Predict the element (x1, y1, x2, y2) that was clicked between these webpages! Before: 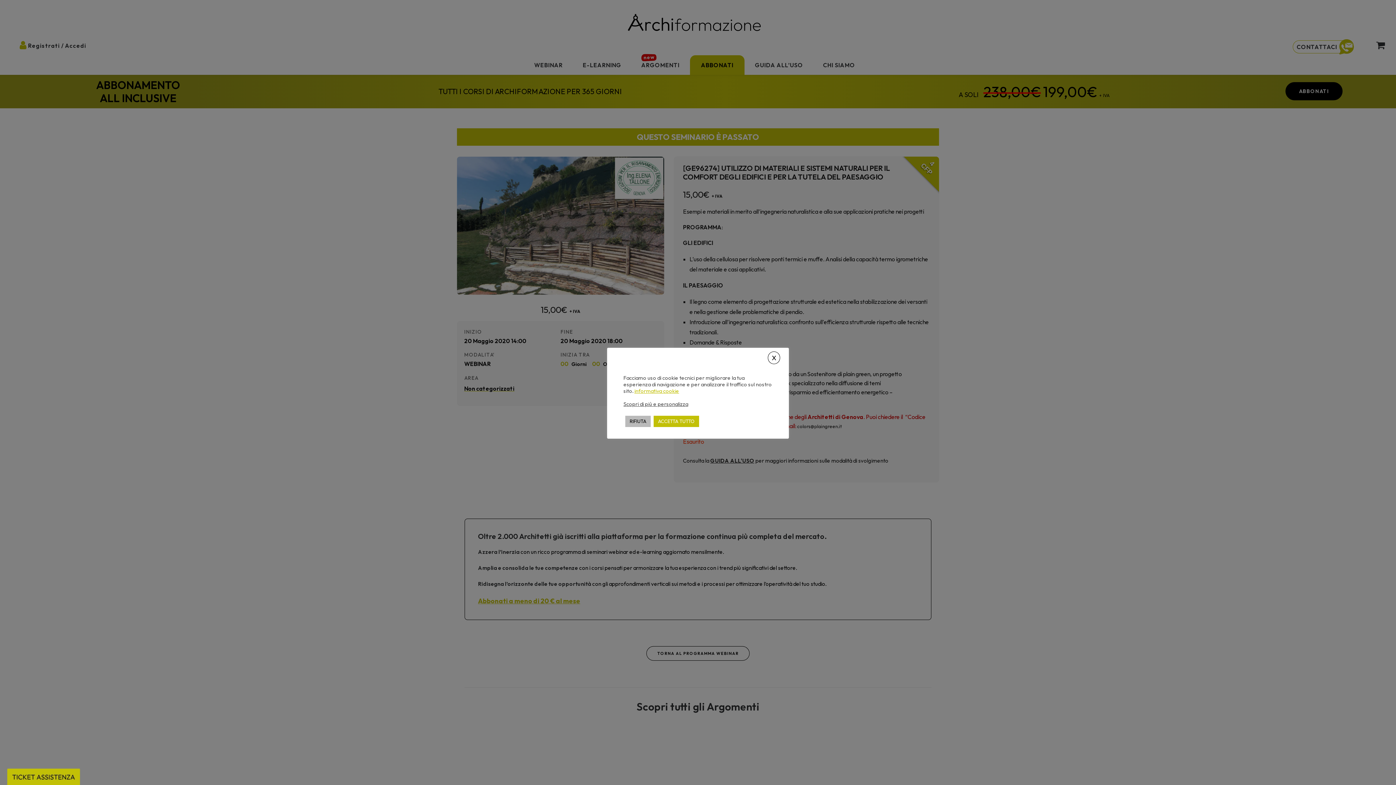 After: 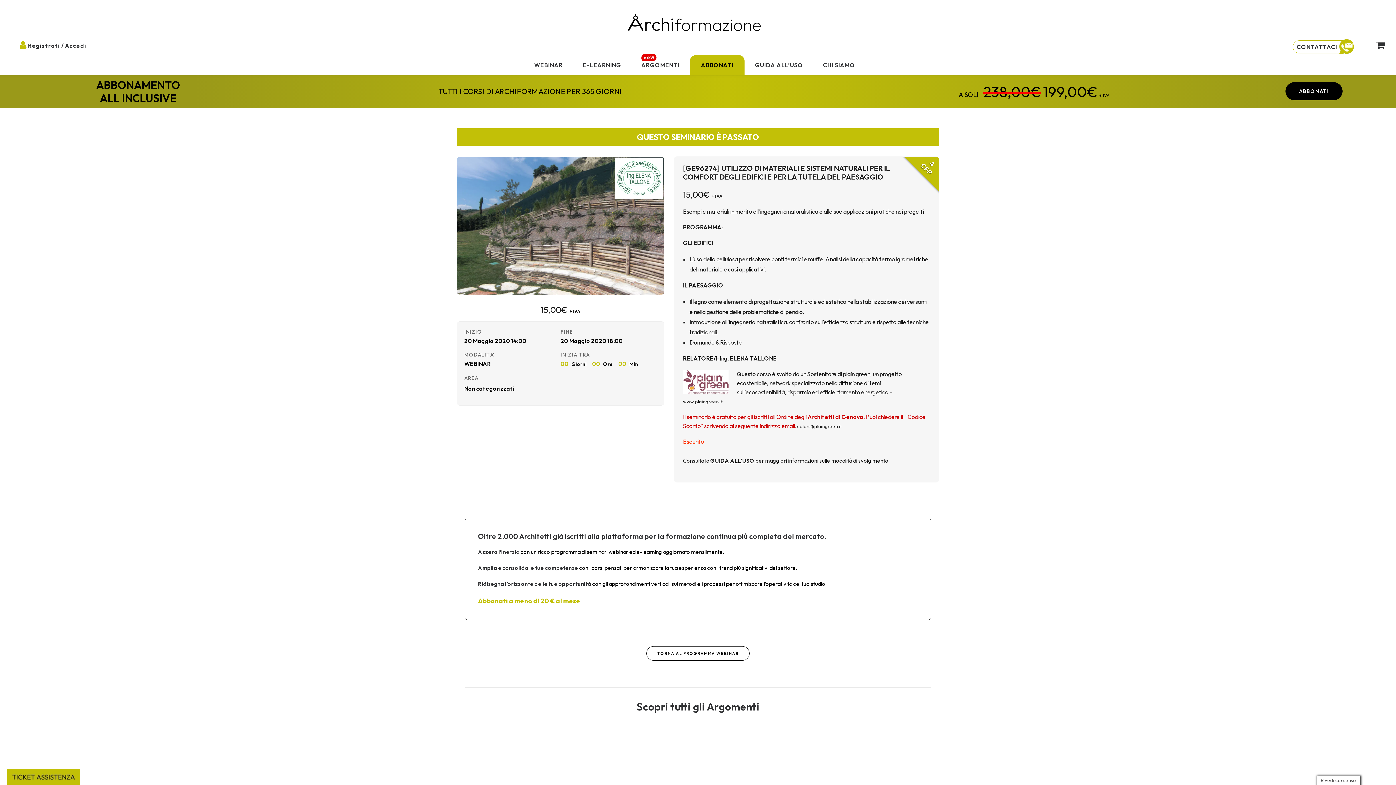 Action: bbox: (625, 415, 650, 427) label: RIFIUTA